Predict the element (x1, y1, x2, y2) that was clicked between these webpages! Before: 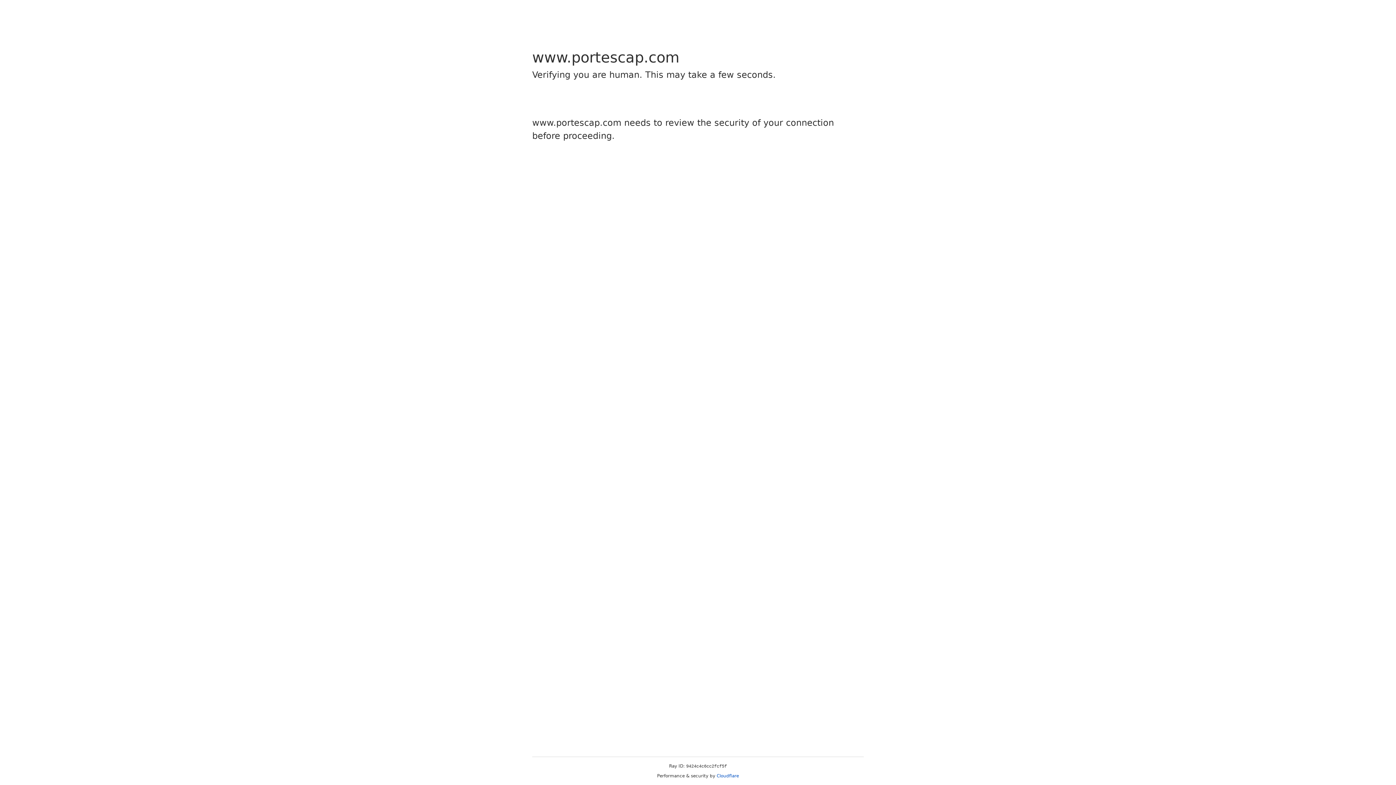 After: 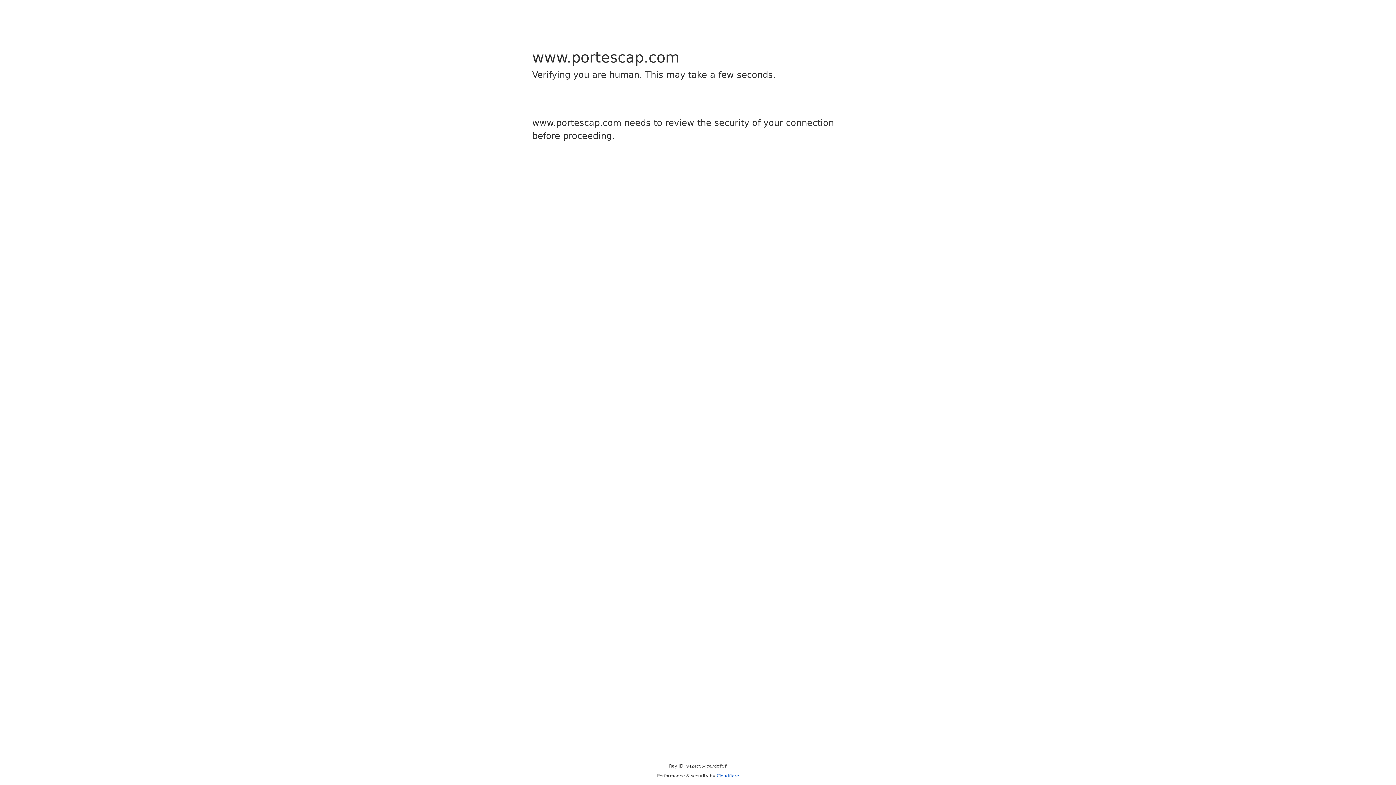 Action: label: Cloudflare bbox: (716, 773, 739, 778)